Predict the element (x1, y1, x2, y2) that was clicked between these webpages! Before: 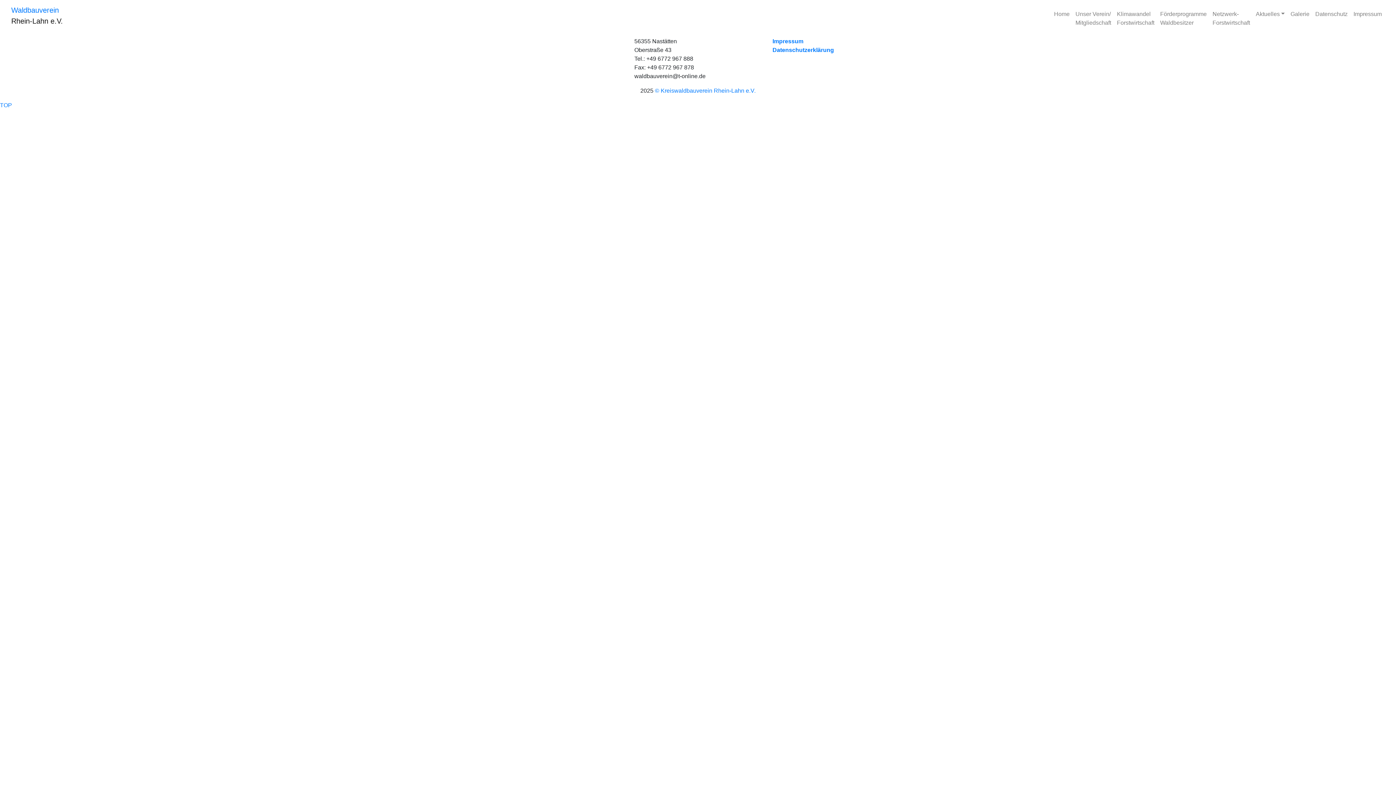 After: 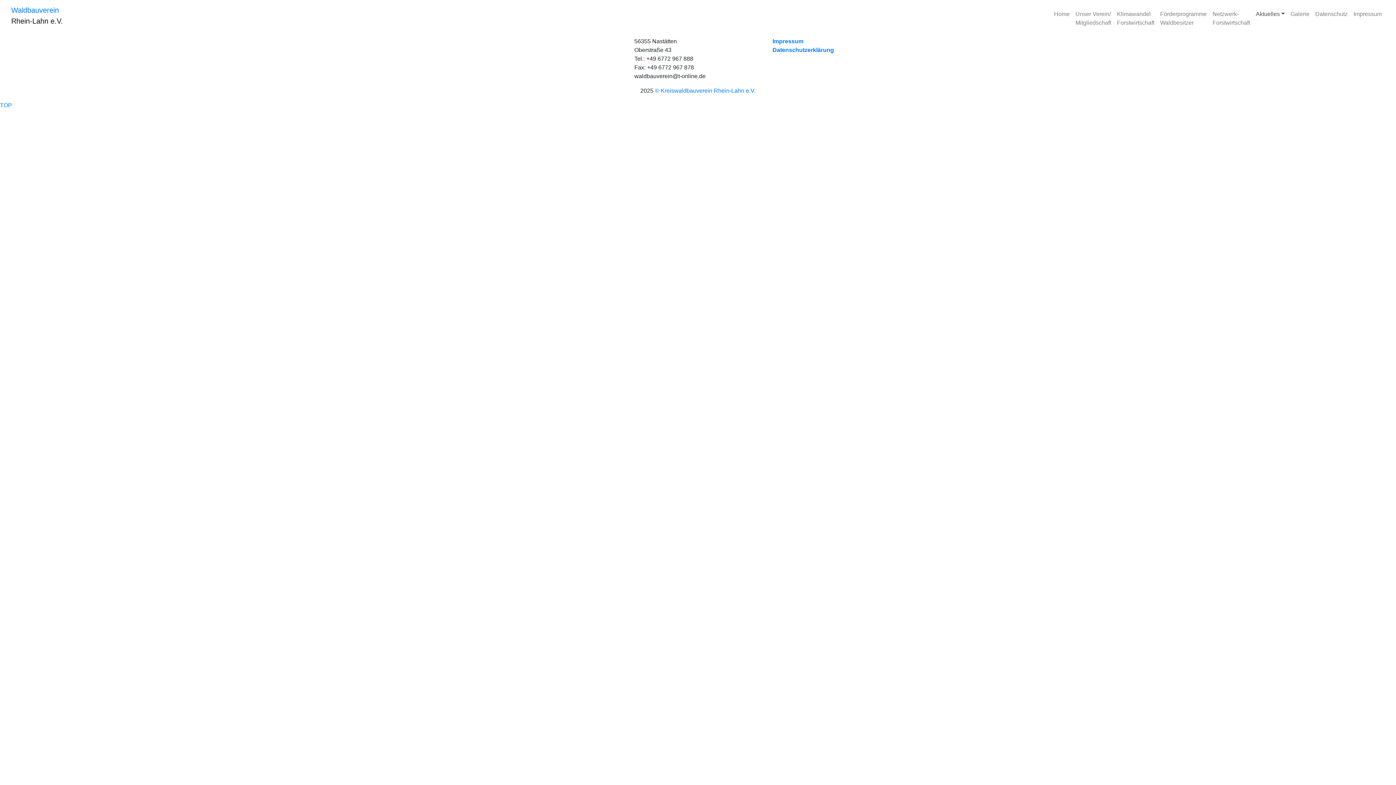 Action: bbox: (1253, 6, 1288, 21) label: Aktuelles